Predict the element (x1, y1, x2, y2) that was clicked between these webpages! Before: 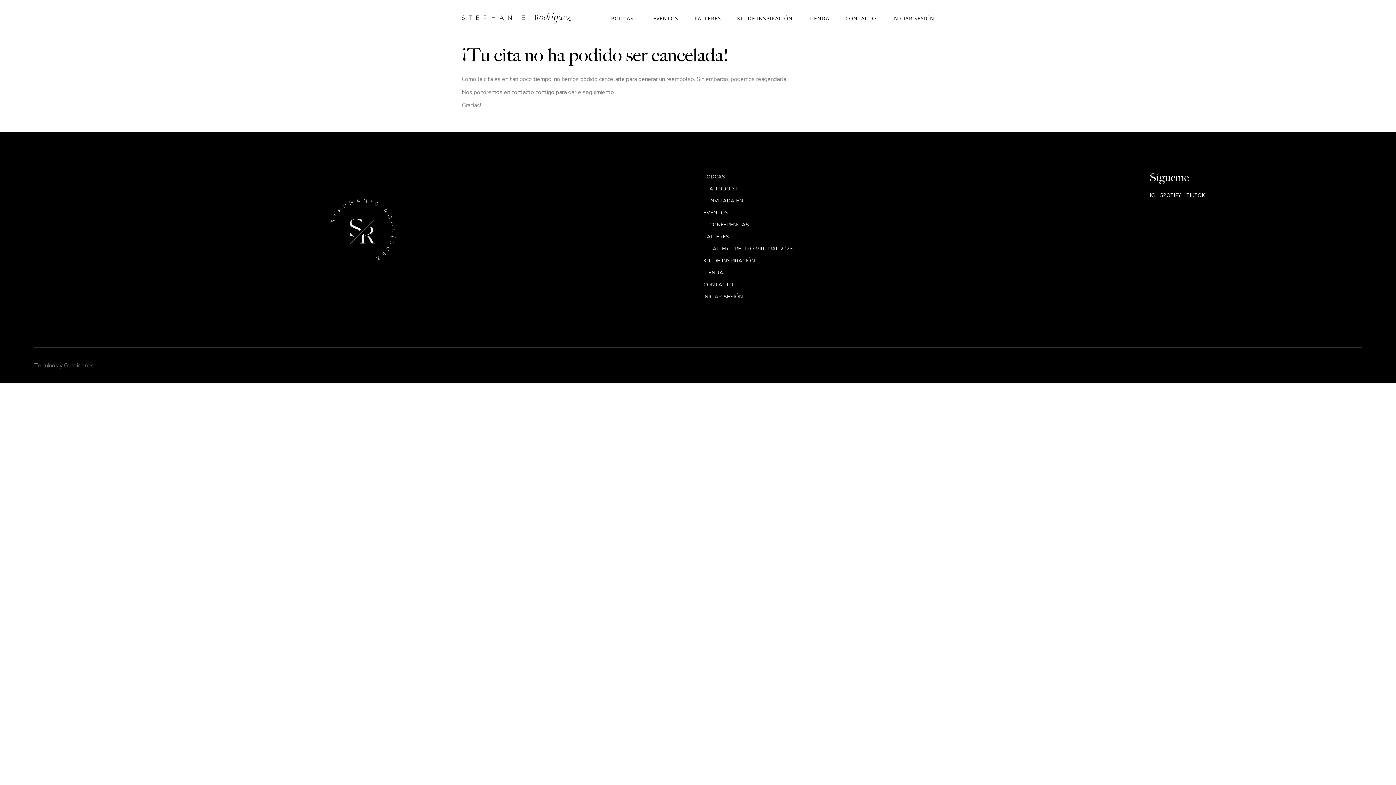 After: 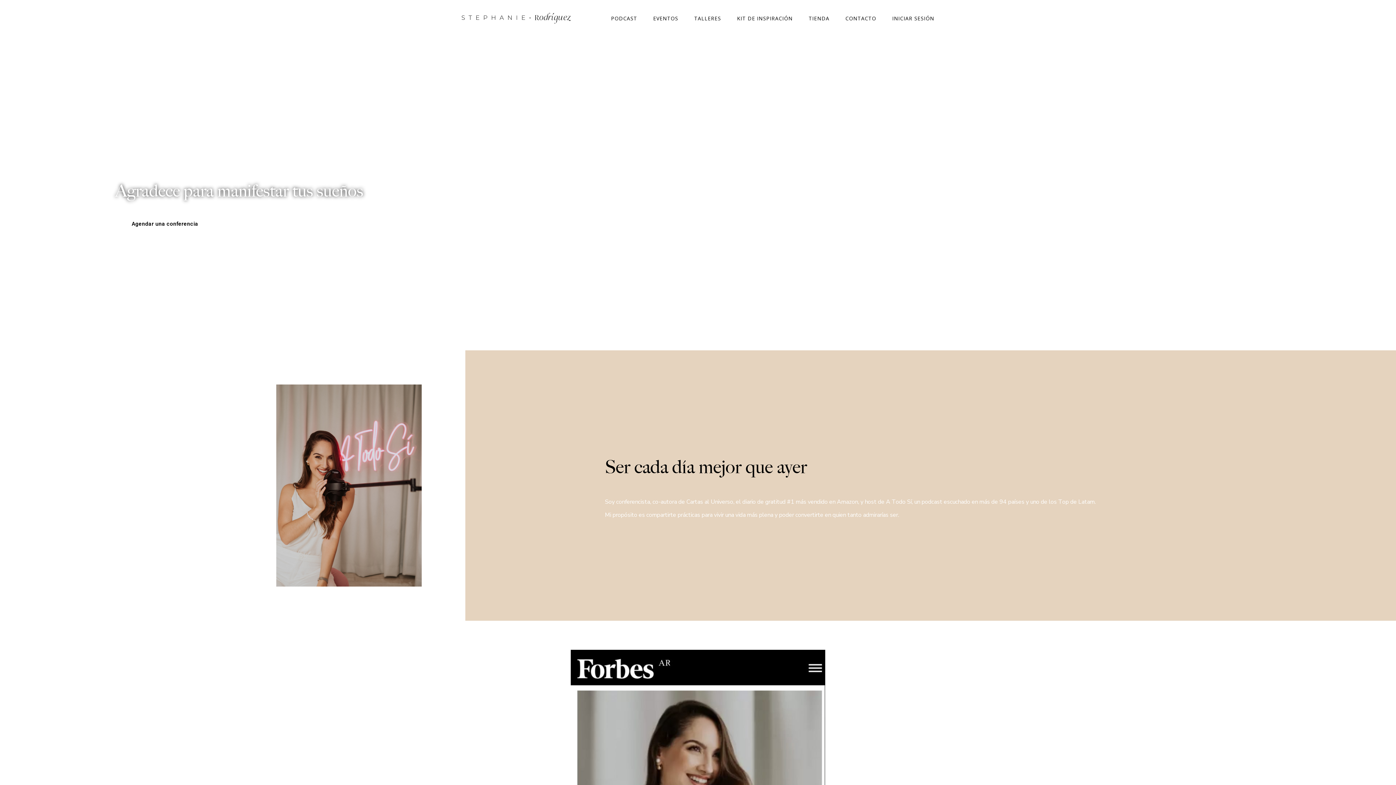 Action: bbox: (461, 10, 570, 25)